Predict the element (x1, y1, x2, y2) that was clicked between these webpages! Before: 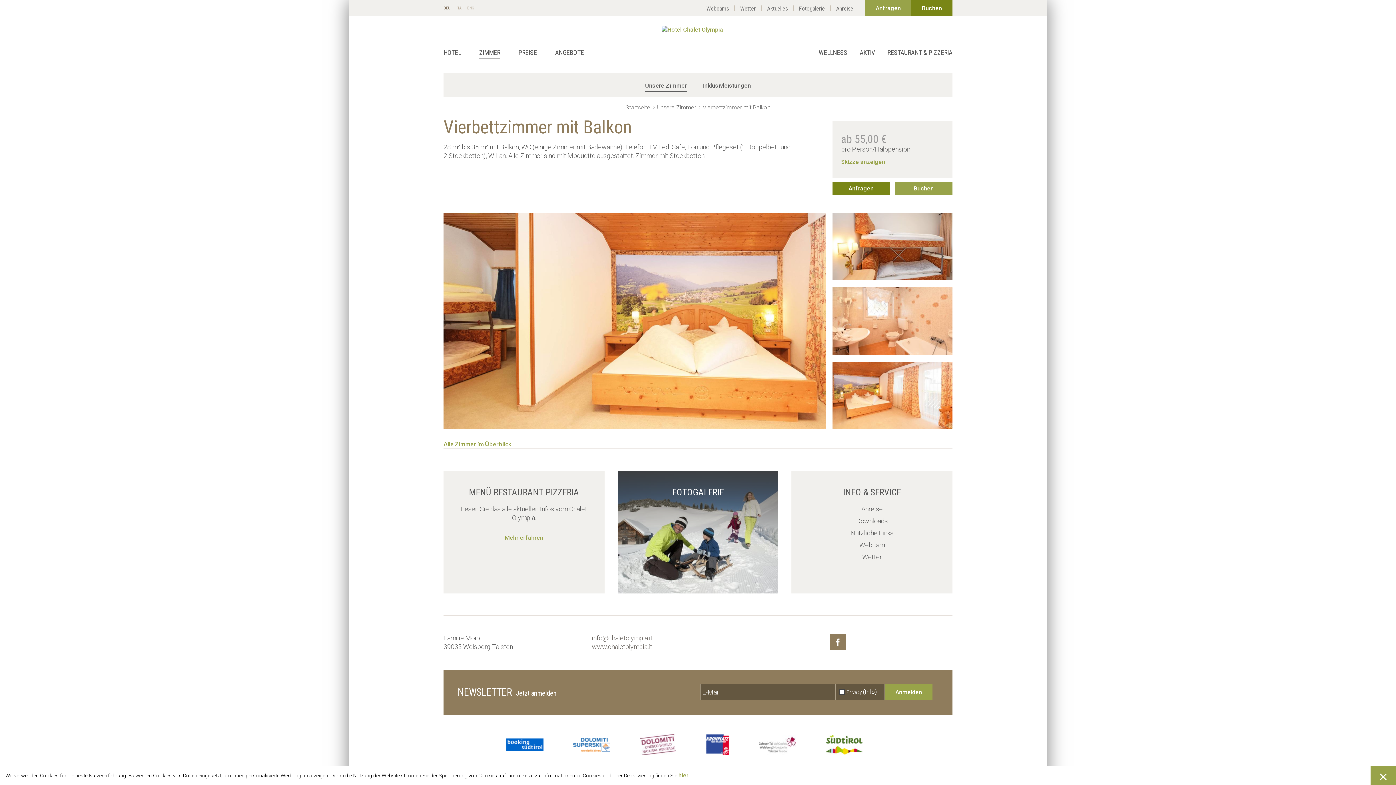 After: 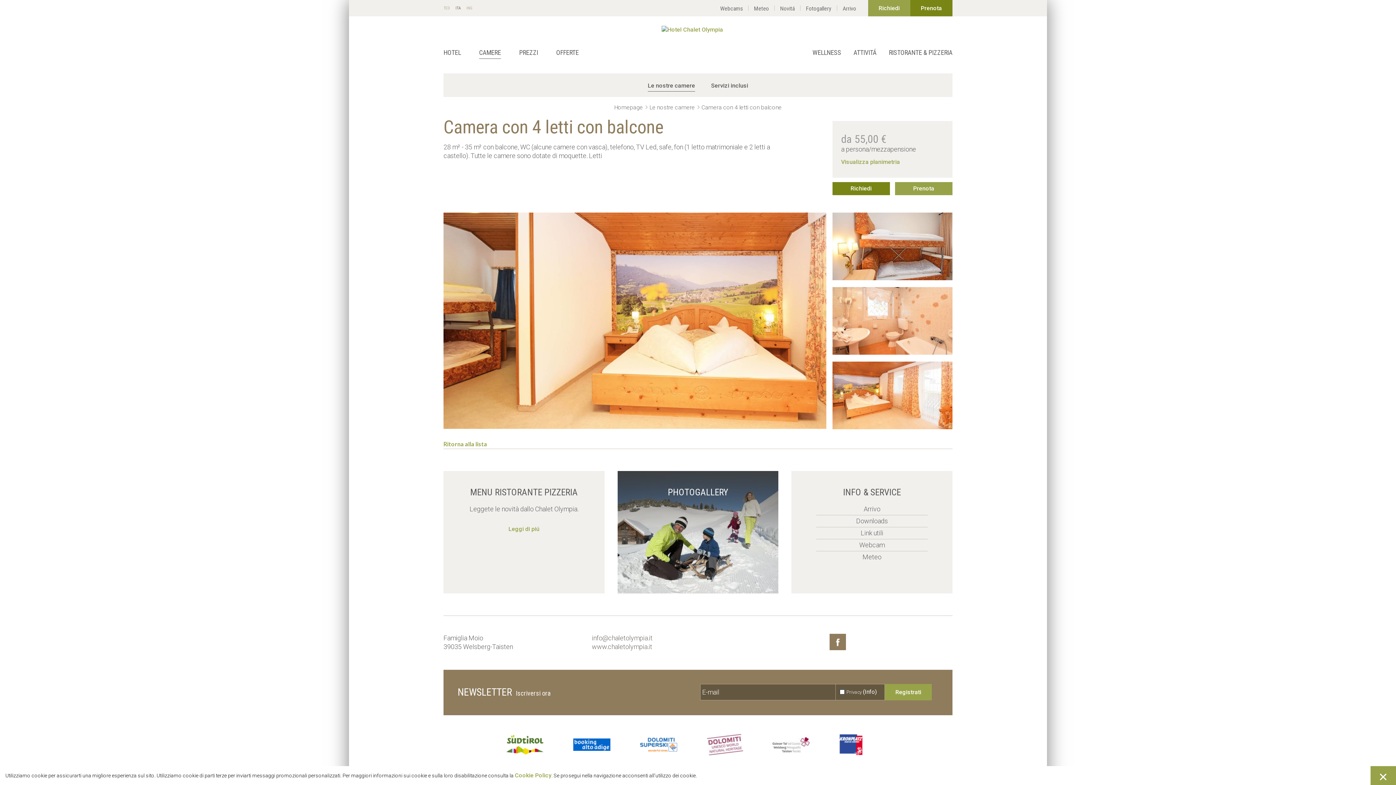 Action: bbox: (456, 6, 461, 13) label: ITA